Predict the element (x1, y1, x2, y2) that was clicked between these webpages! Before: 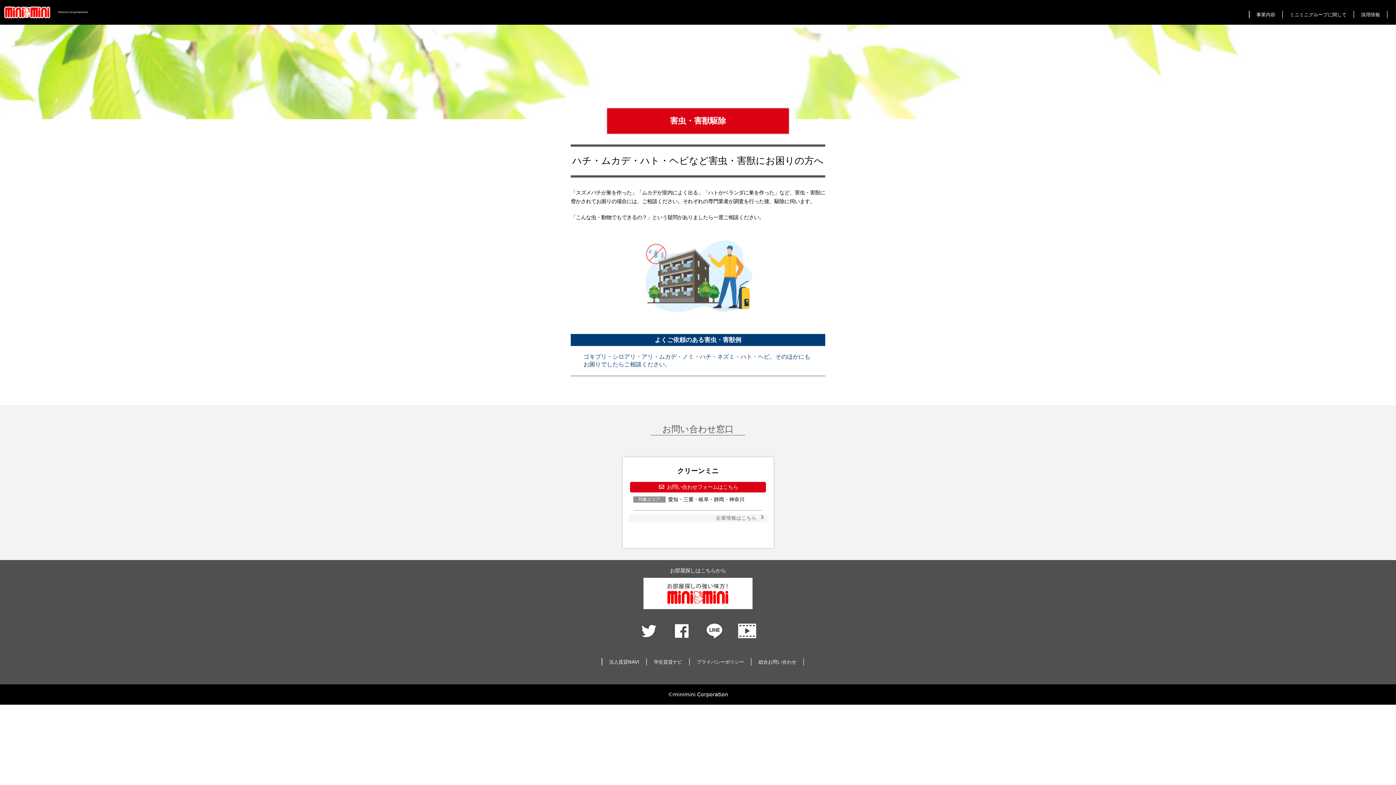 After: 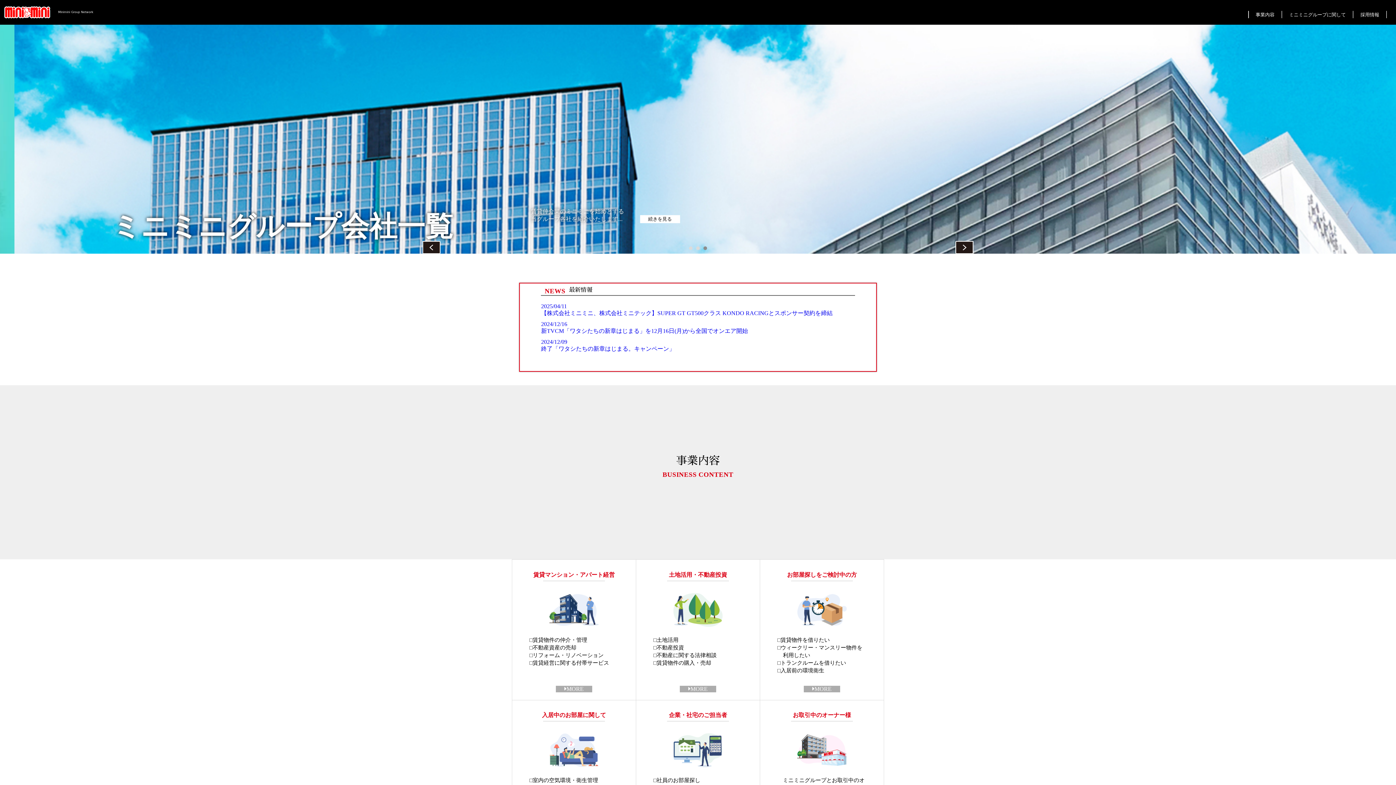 Action: label: 事業内容 bbox: (1253, 8, 1279, 21)